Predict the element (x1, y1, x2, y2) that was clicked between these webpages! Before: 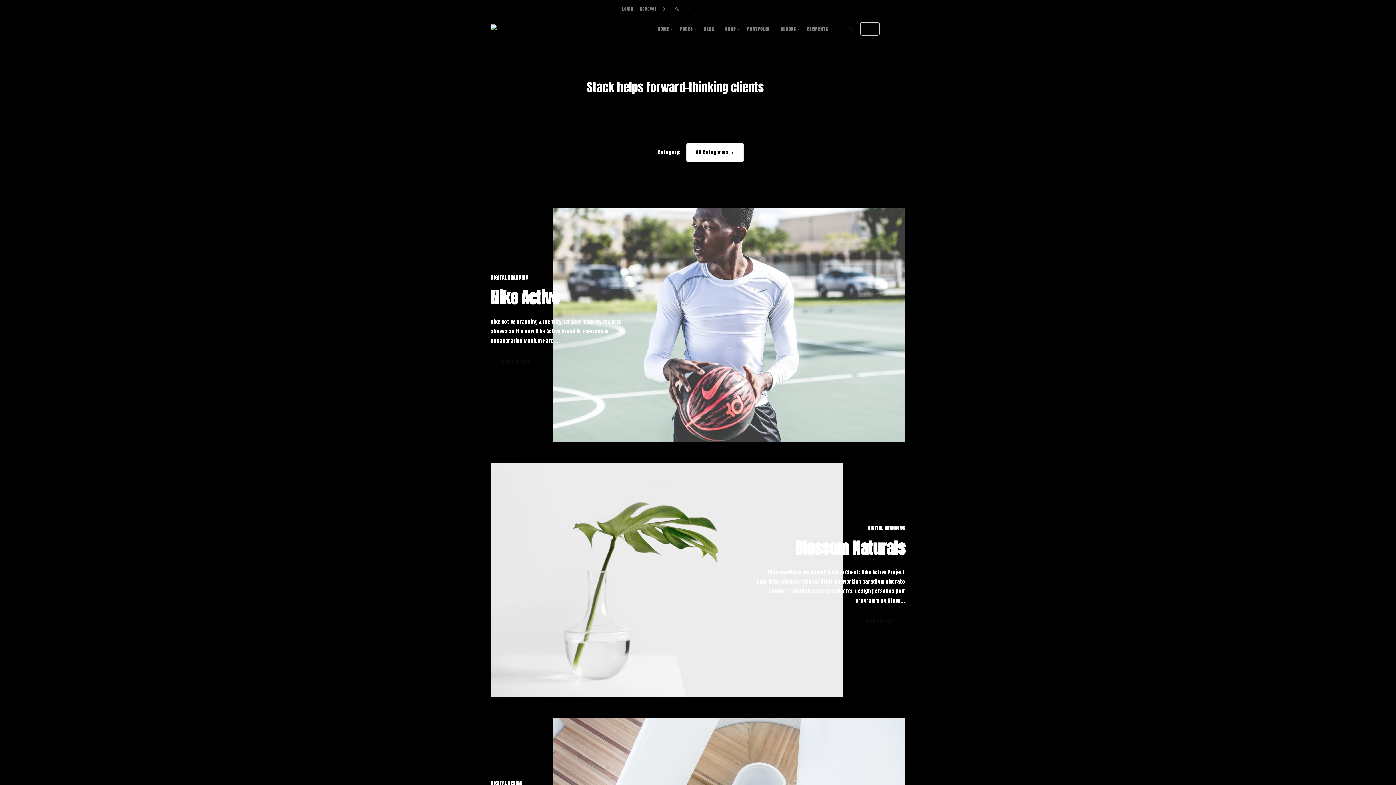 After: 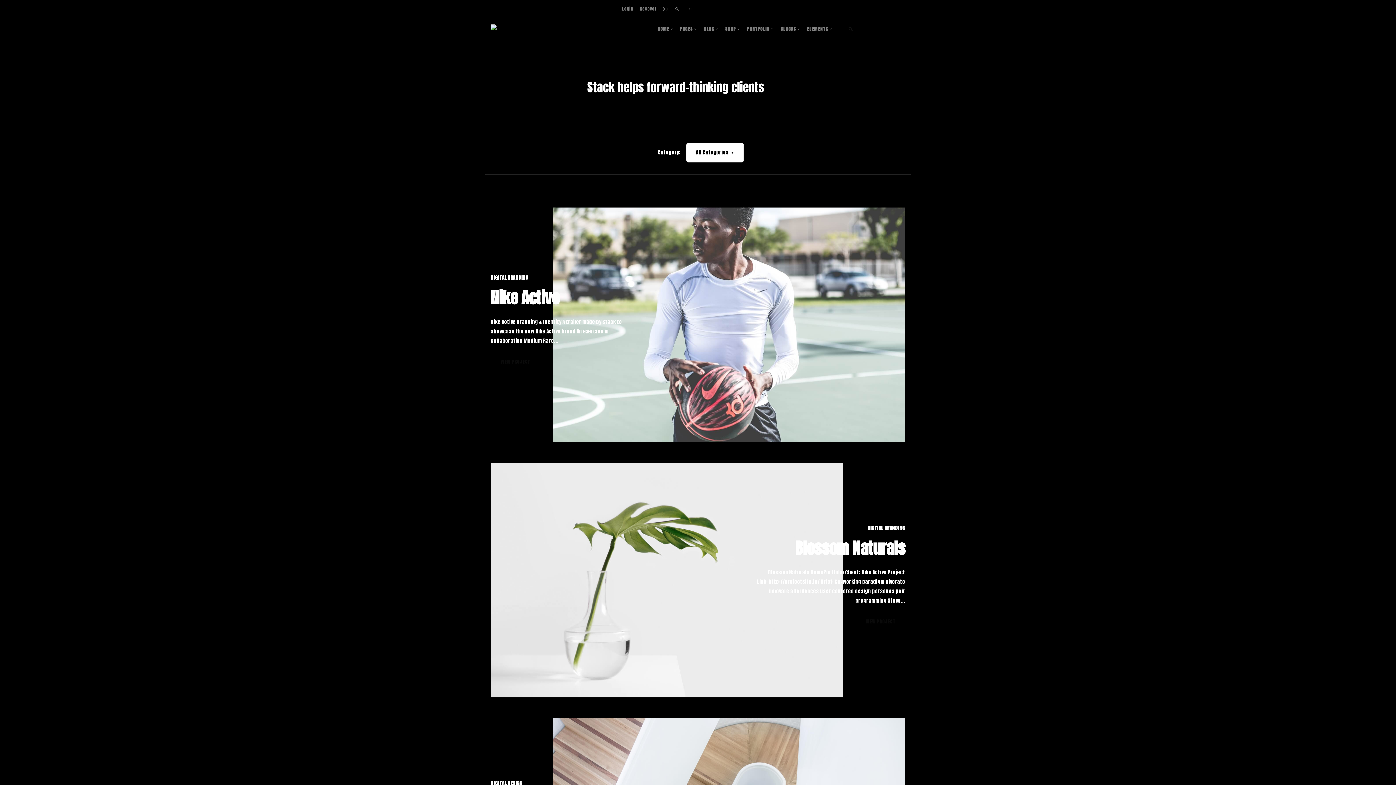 Action: bbox: (860, 22, 880, 35)